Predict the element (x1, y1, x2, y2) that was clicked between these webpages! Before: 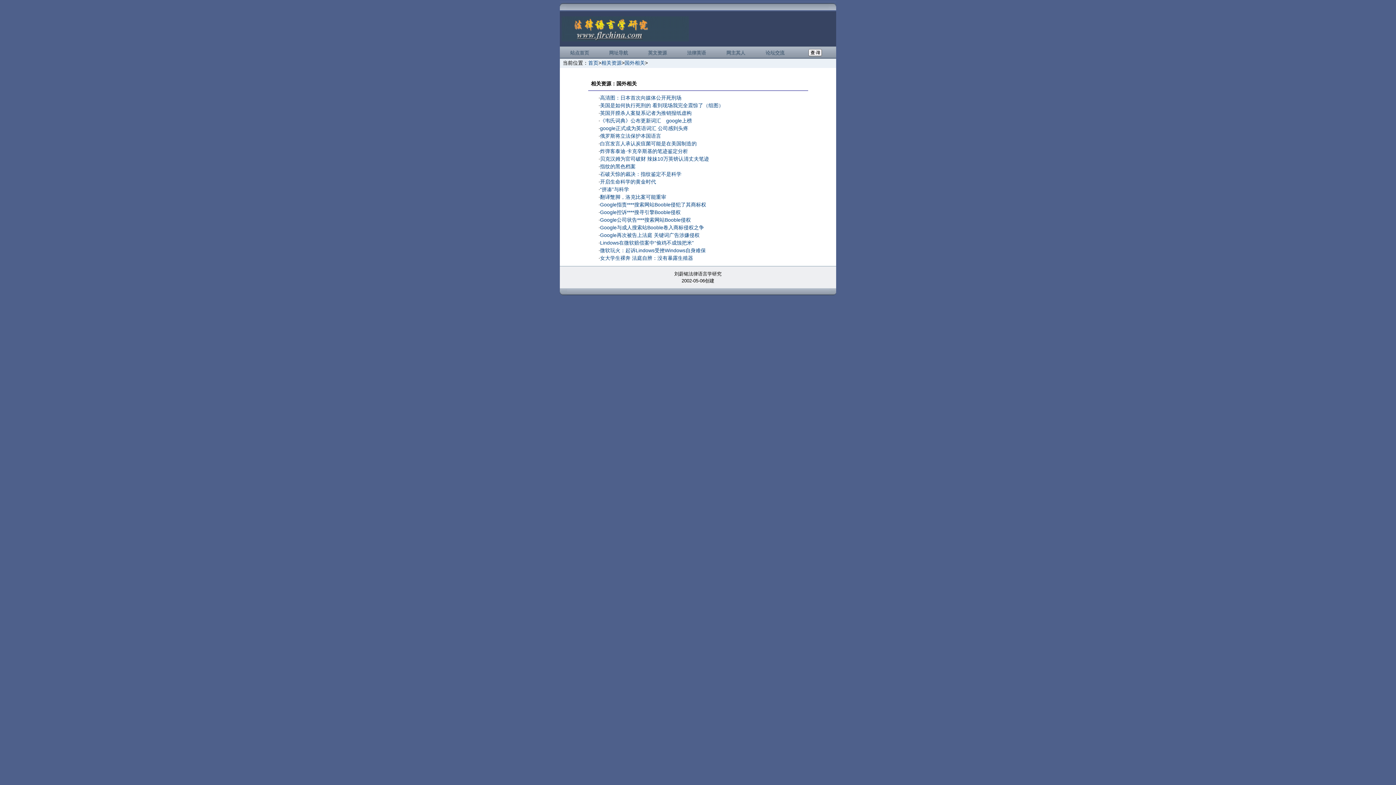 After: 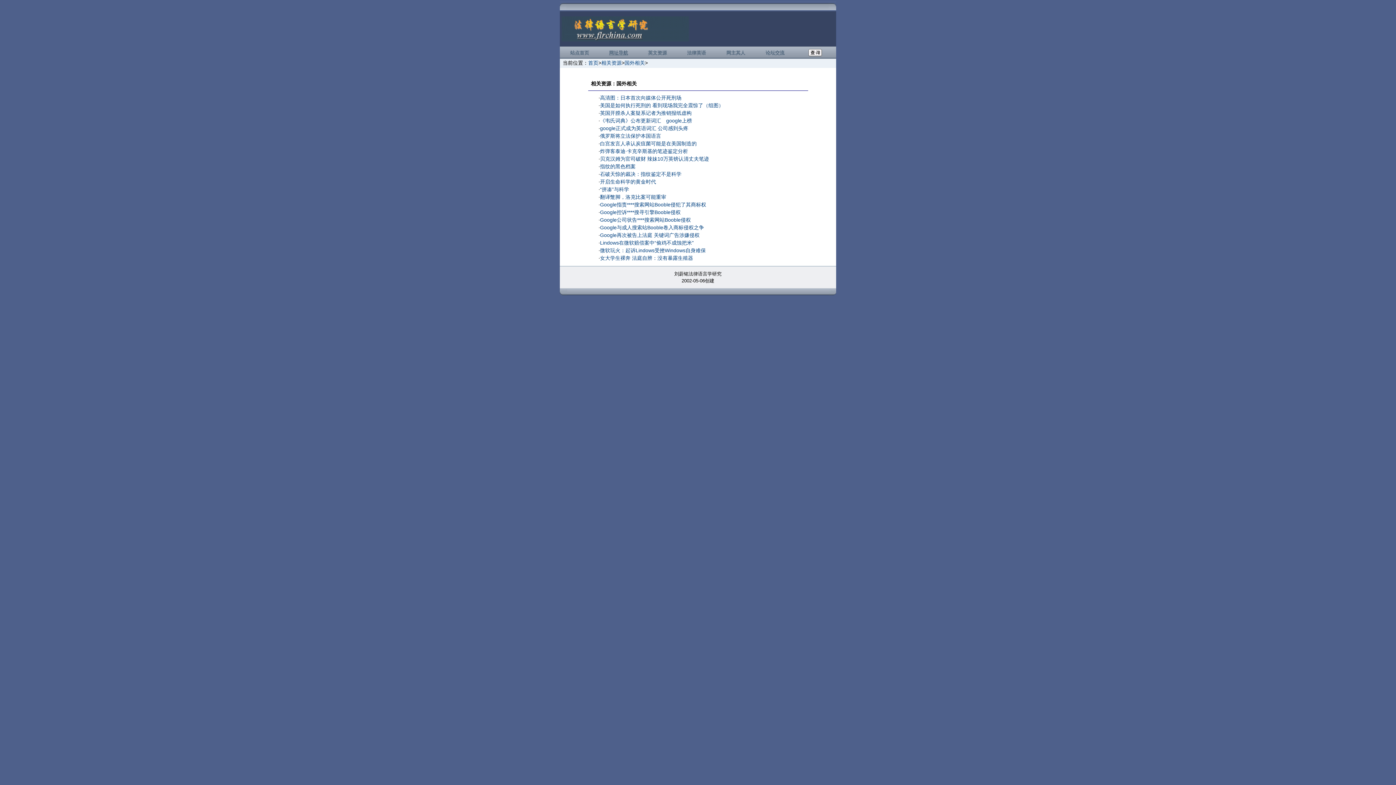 Action: bbox: (609, 49, 628, 55) label: 网址导航